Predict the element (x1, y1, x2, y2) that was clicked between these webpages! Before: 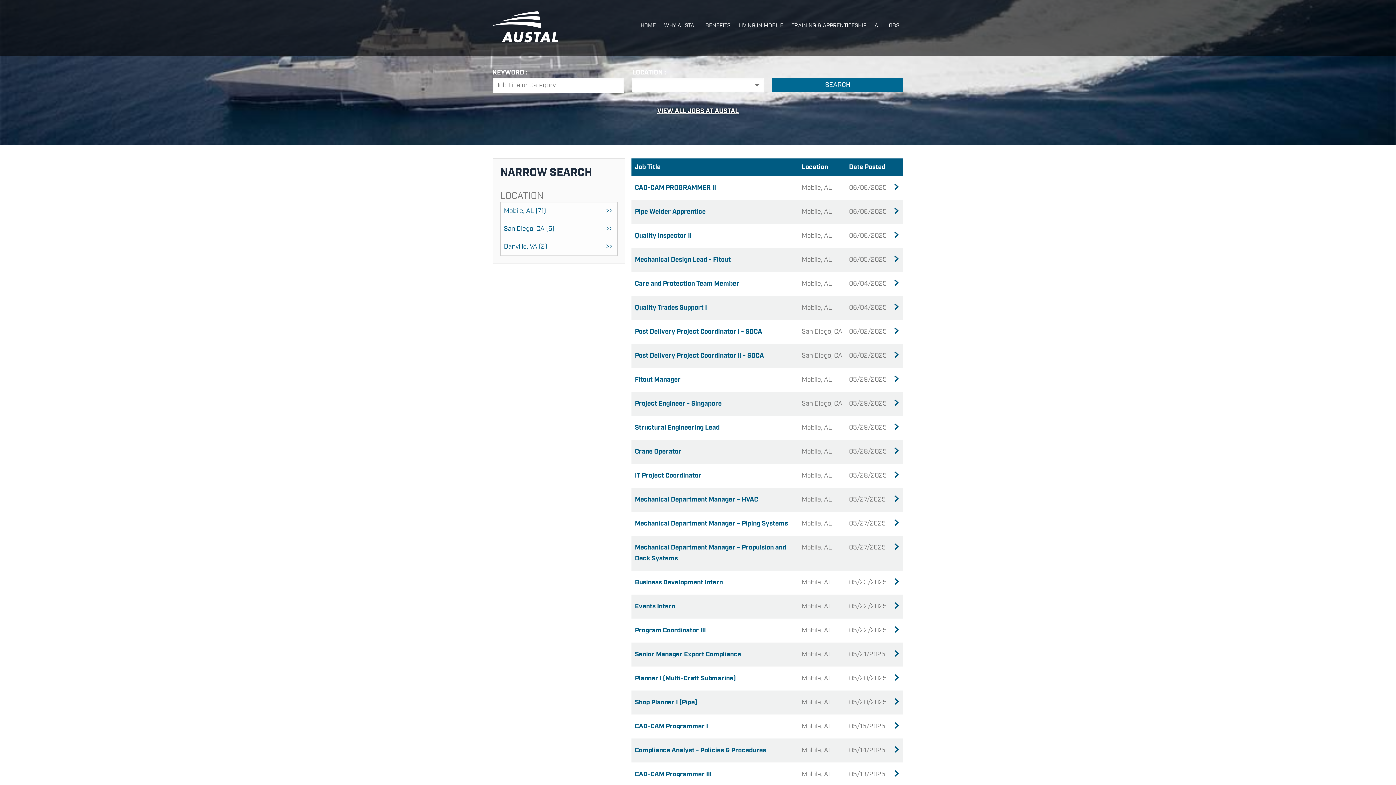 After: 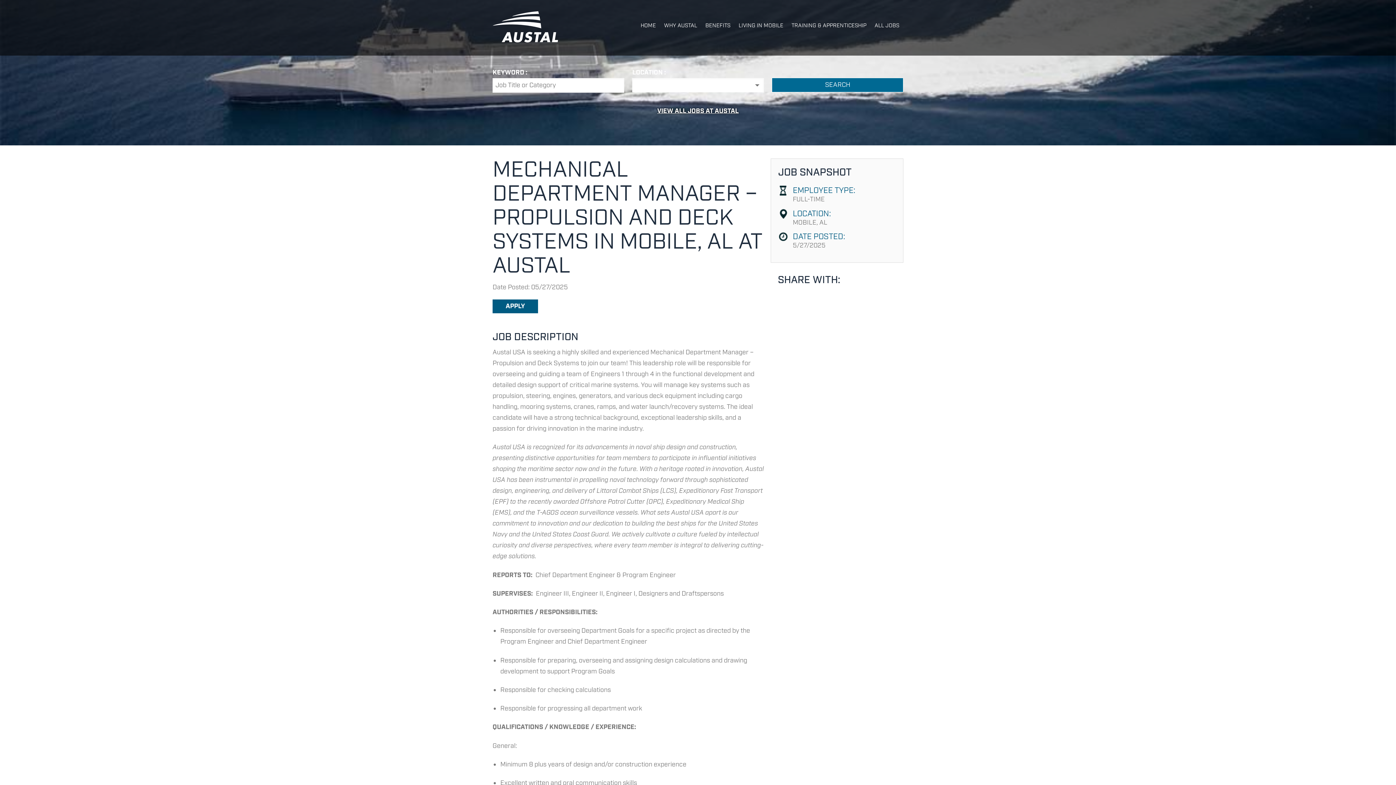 Action: bbox: (893, 543, 900, 552)